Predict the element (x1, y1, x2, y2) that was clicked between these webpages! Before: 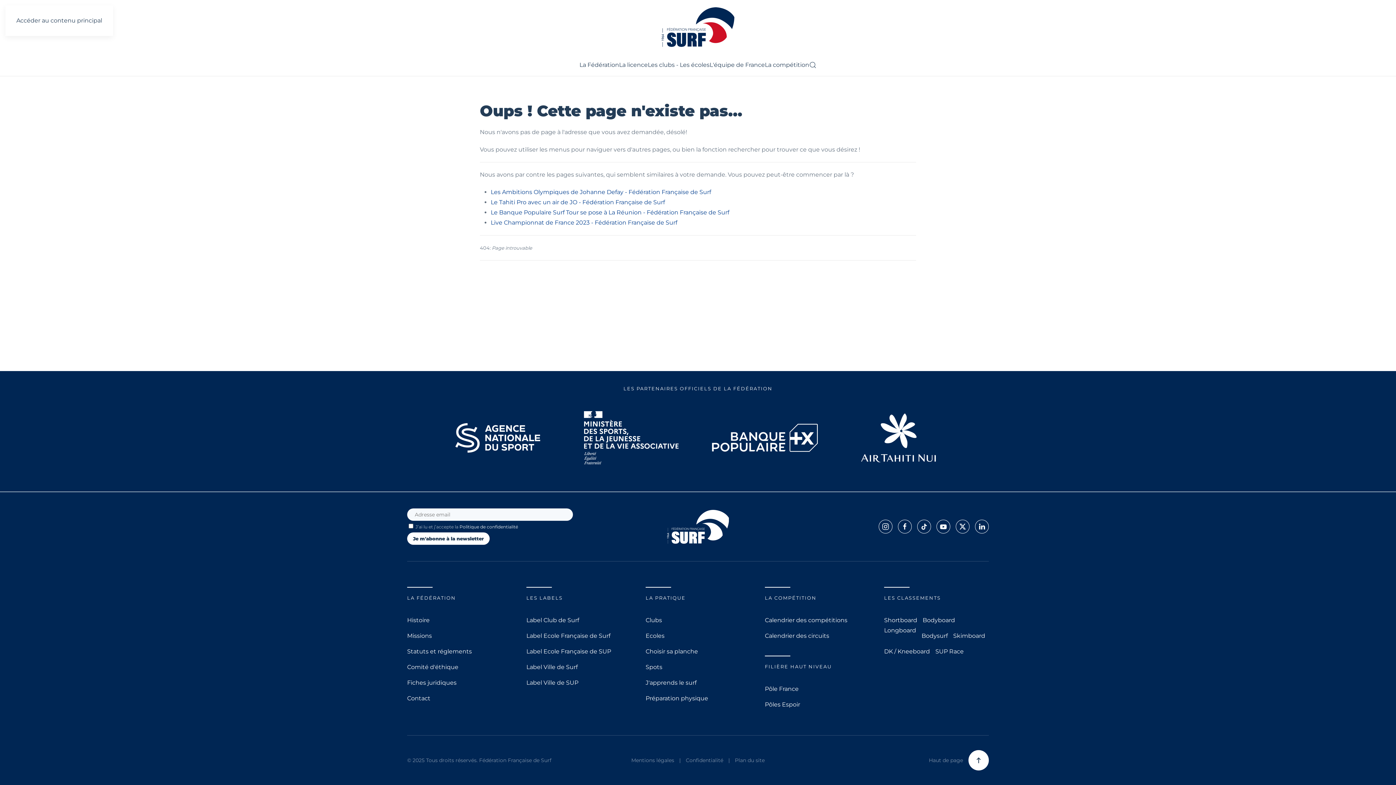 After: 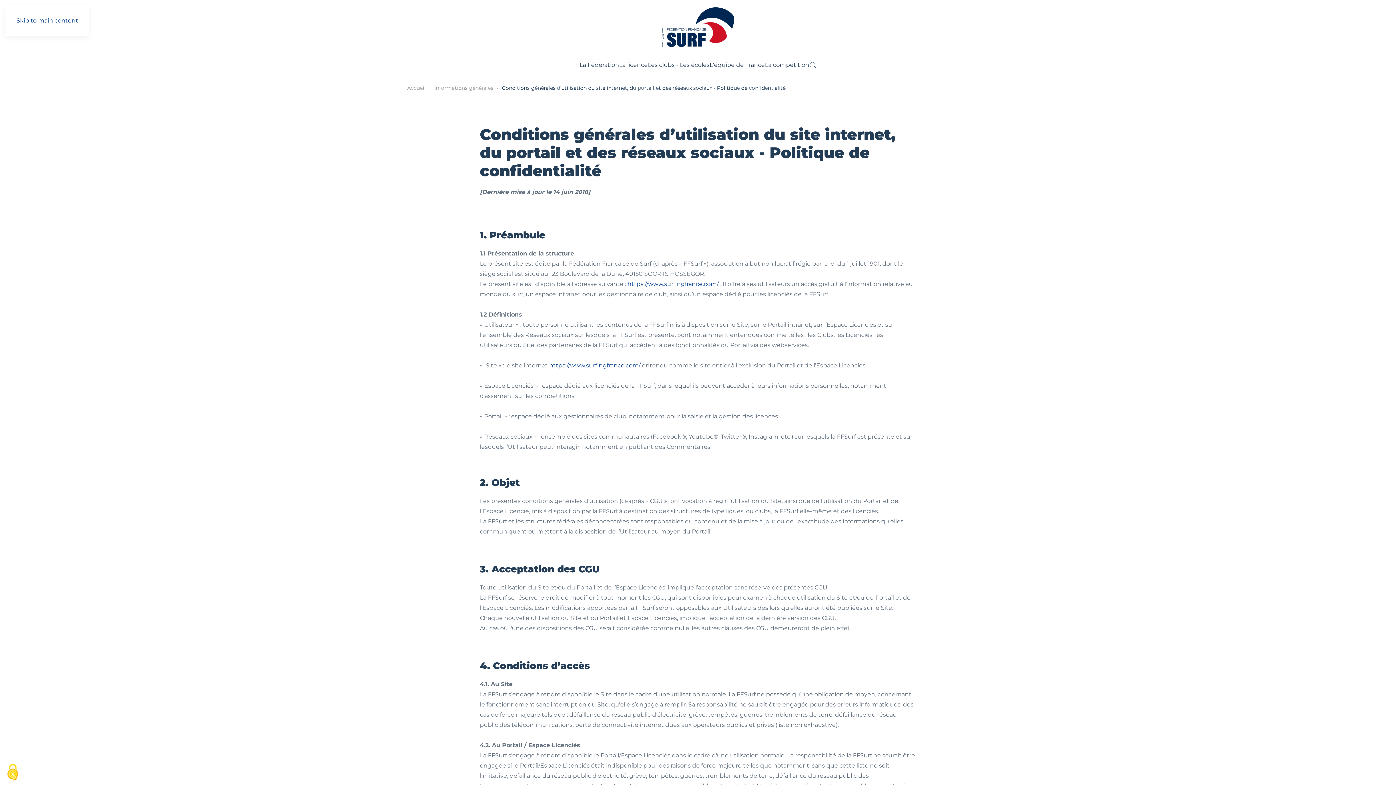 Action: label: Confidentialité bbox: (686, 757, 723, 763)